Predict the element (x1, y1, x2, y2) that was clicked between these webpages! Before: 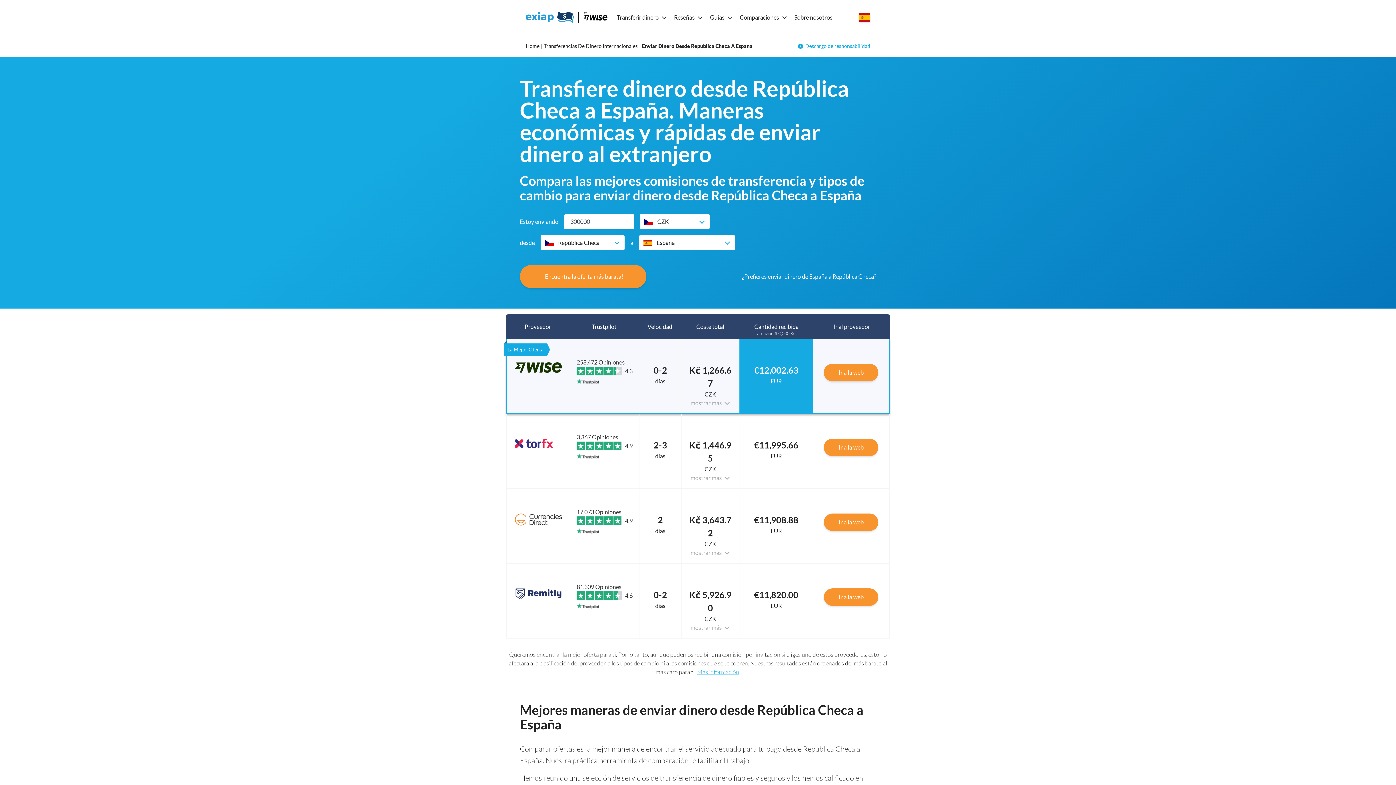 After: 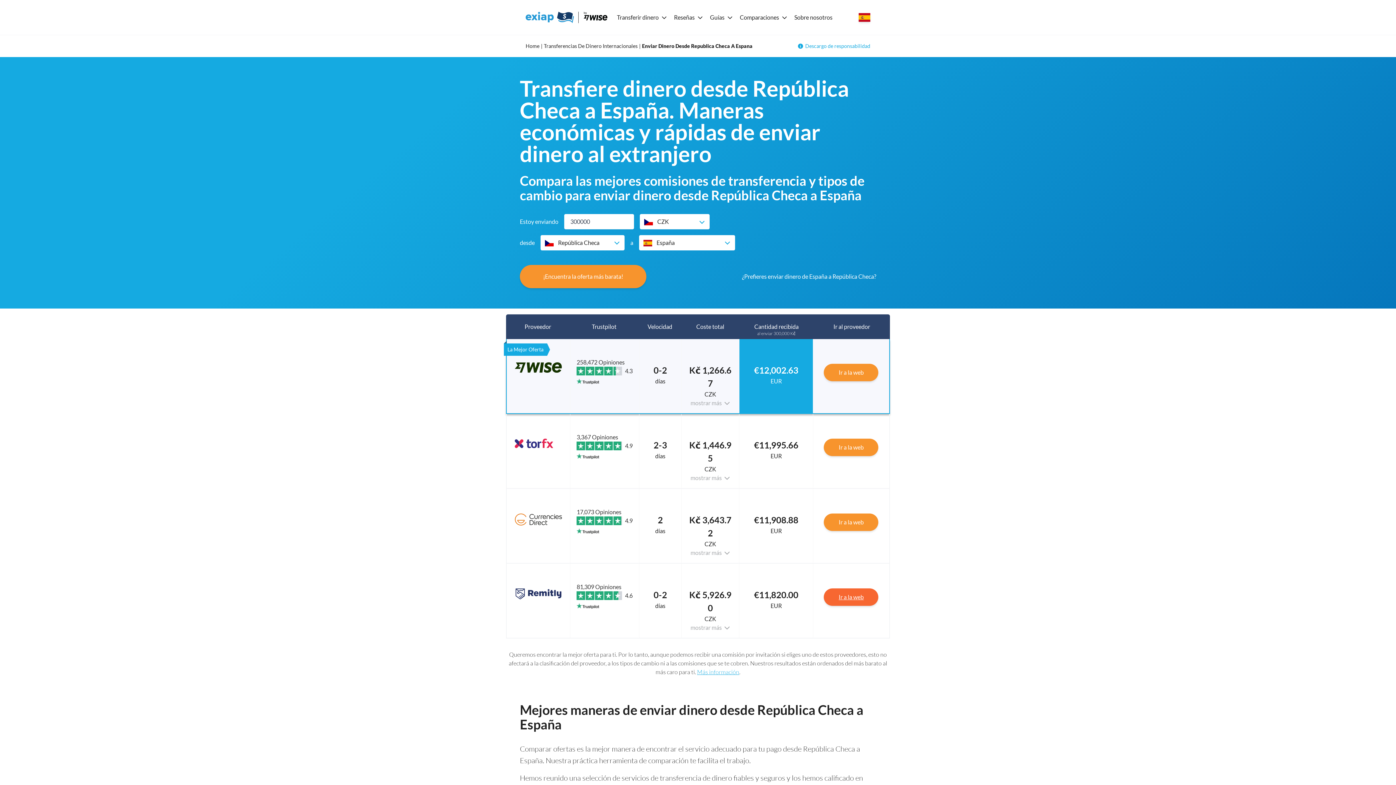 Action: label: Ir a la web bbox: (824, 588, 878, 606)